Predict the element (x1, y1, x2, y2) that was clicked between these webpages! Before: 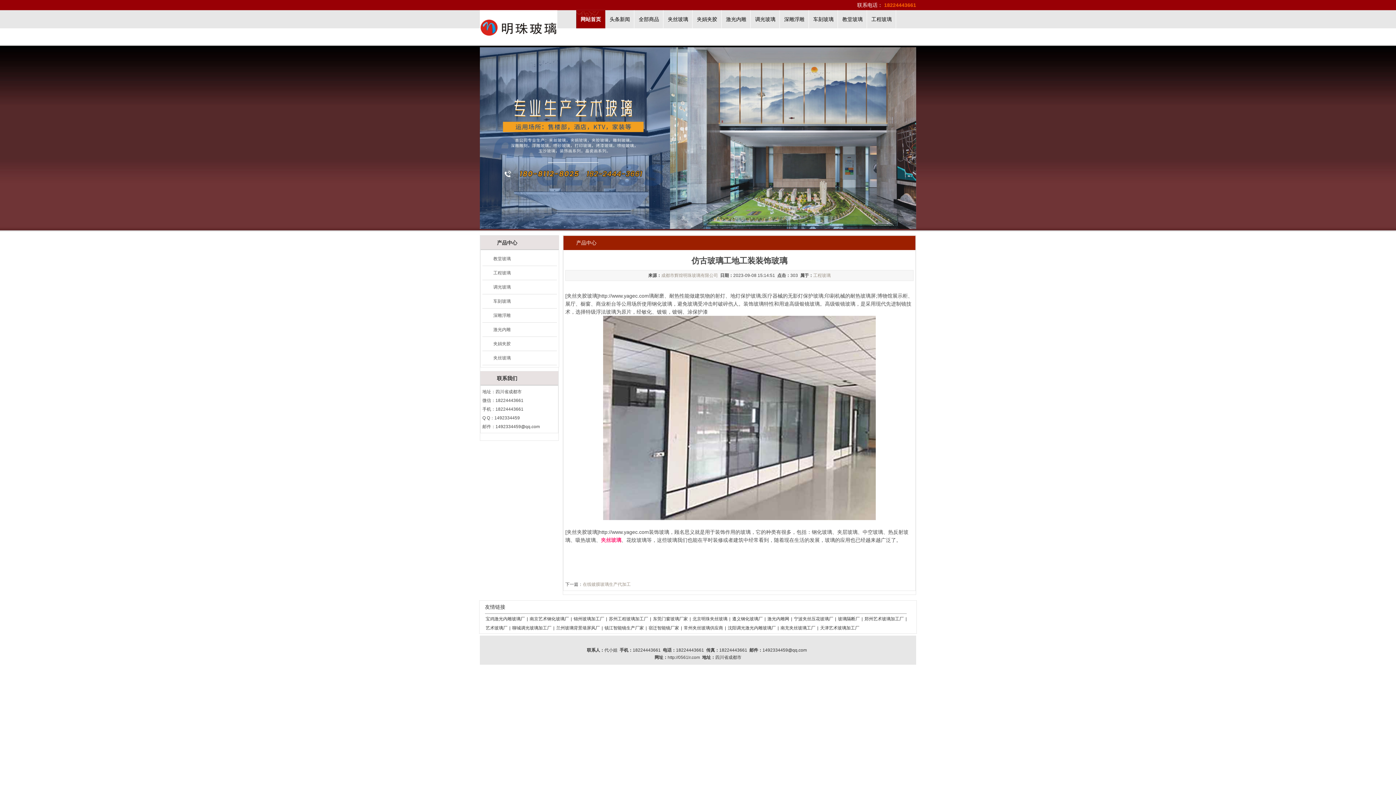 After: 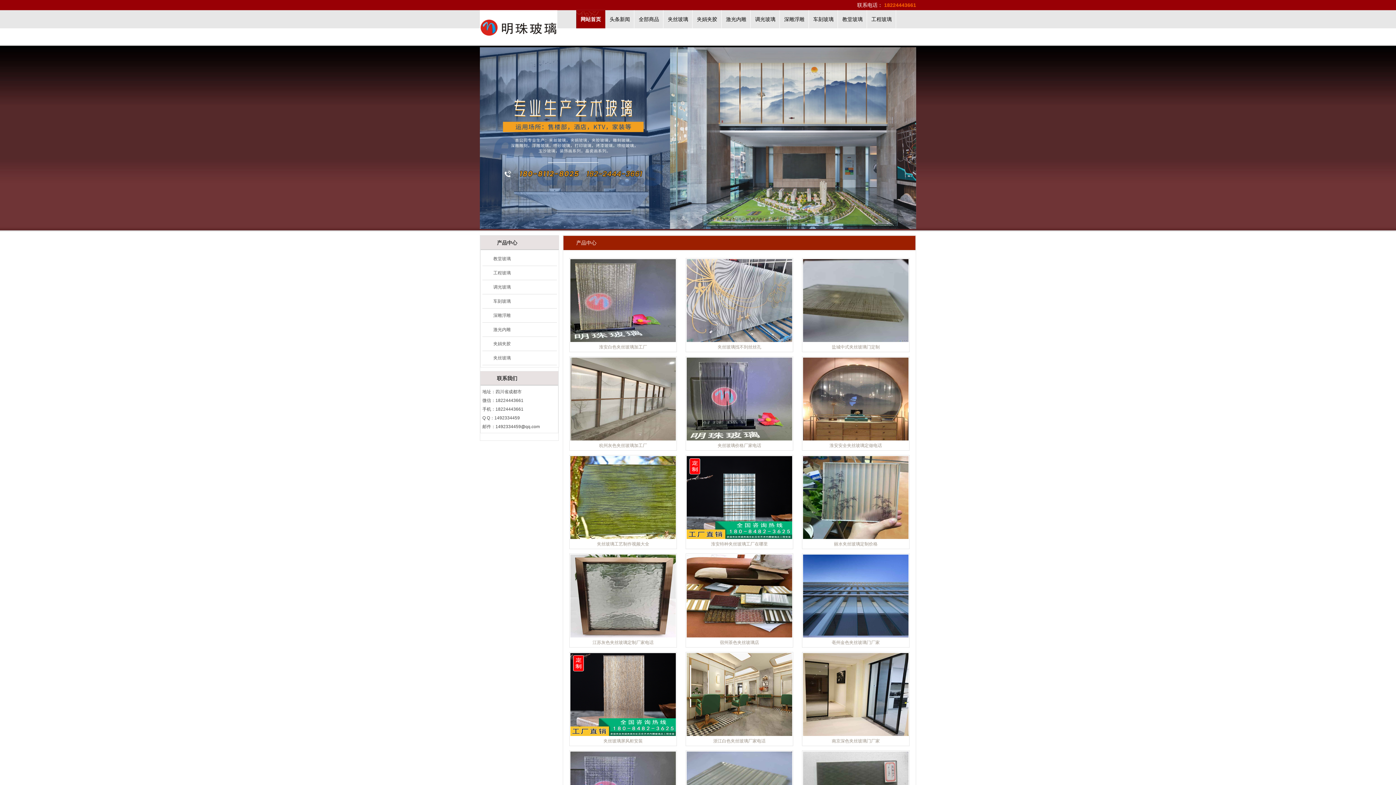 Action: label: 夹丝玻璃 bbox: (486, 351, 557, 365)